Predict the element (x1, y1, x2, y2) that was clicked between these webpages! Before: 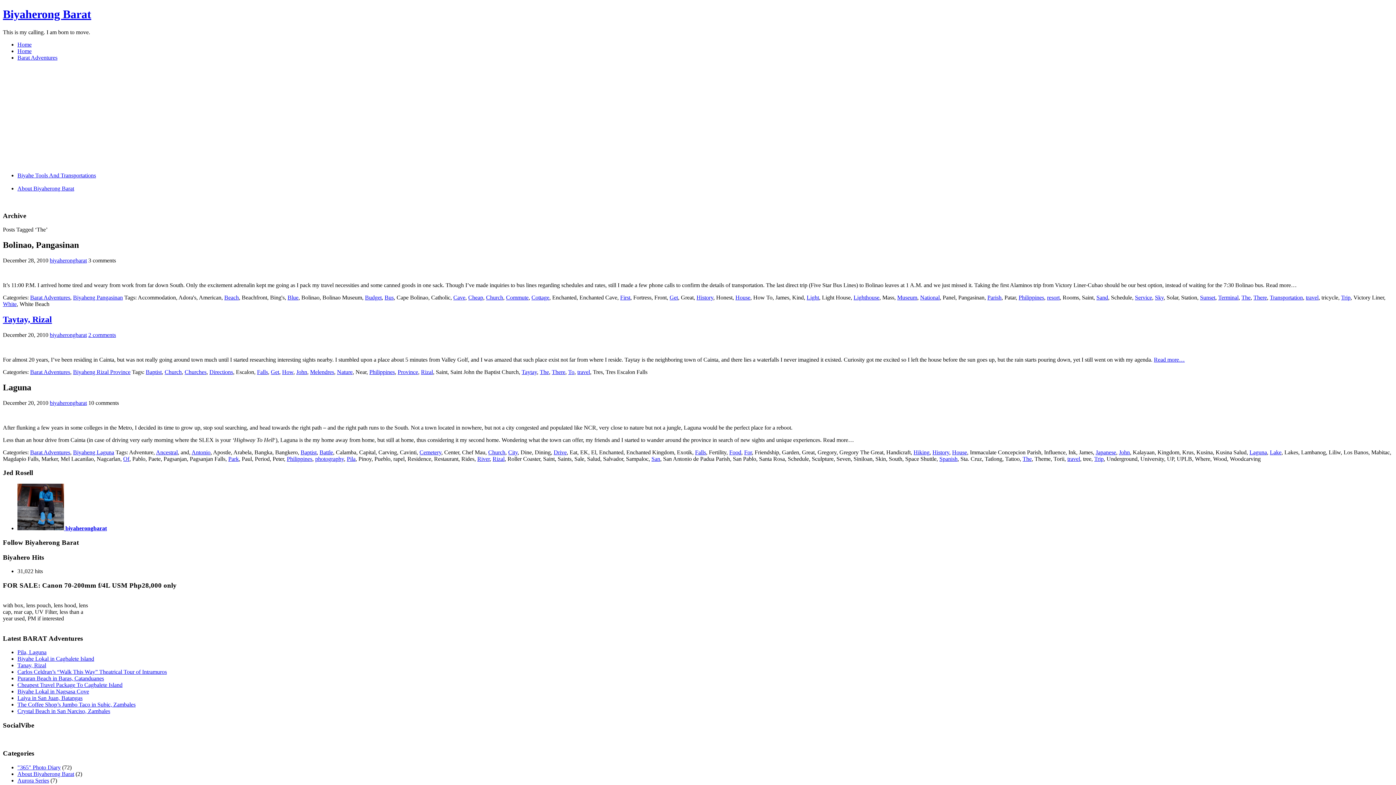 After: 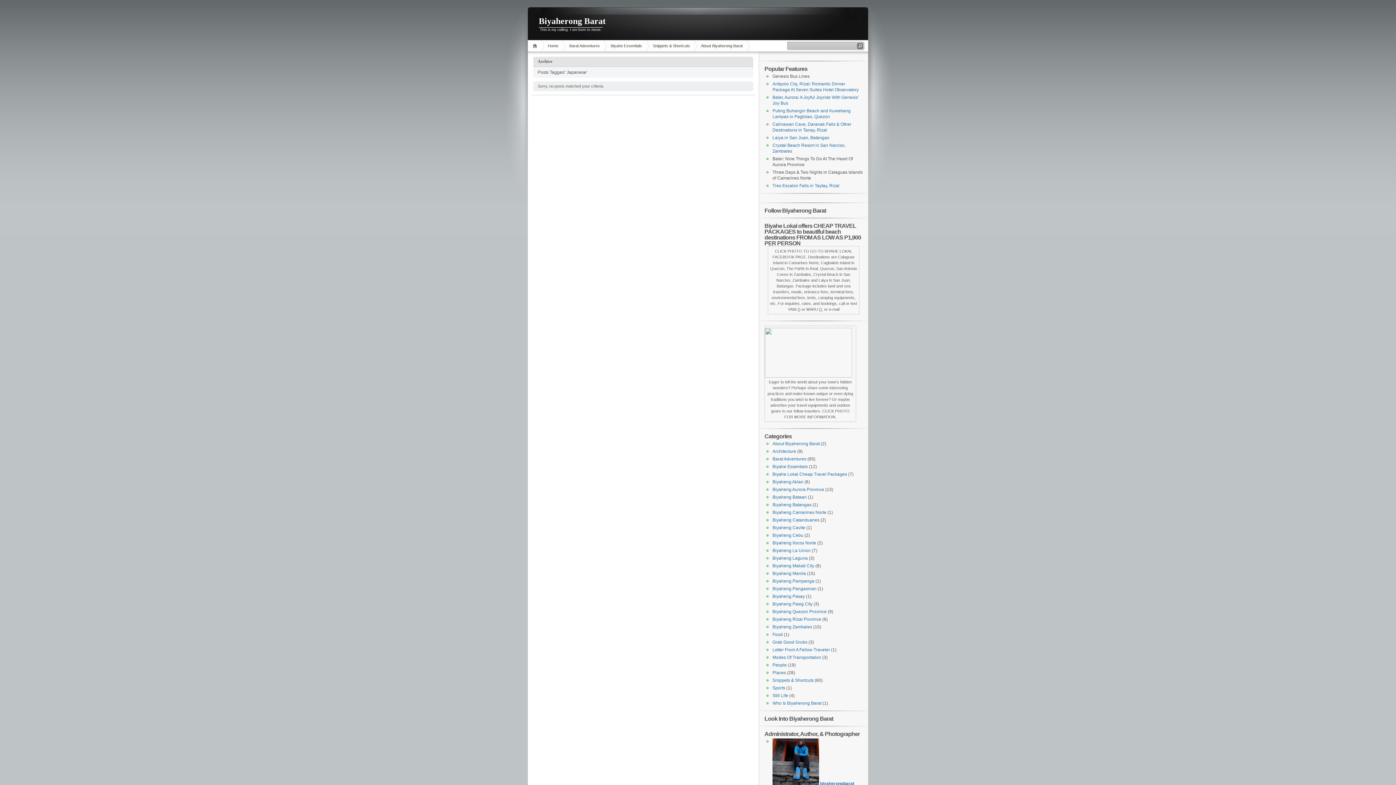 Action: label: Japanese bbox: (1096, 449, 1116, 455)